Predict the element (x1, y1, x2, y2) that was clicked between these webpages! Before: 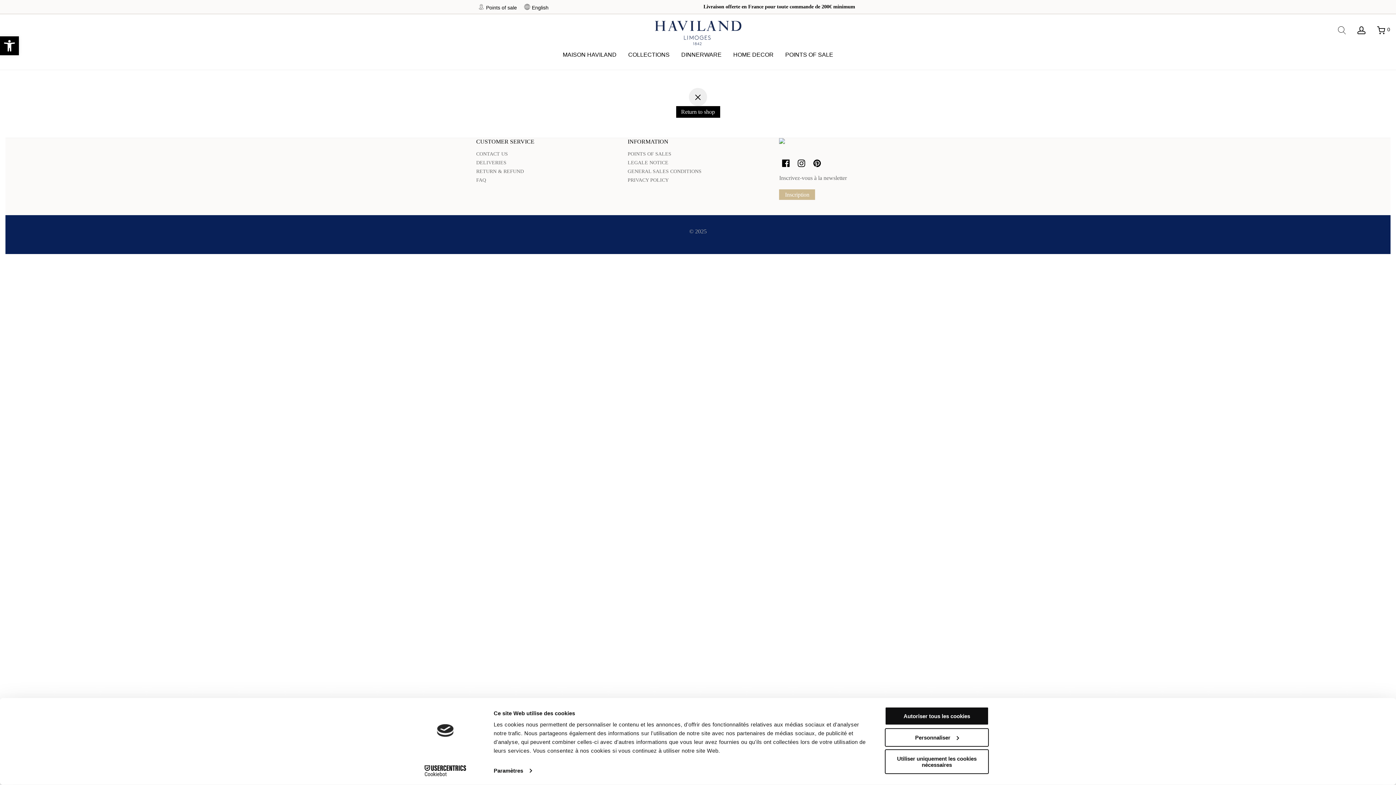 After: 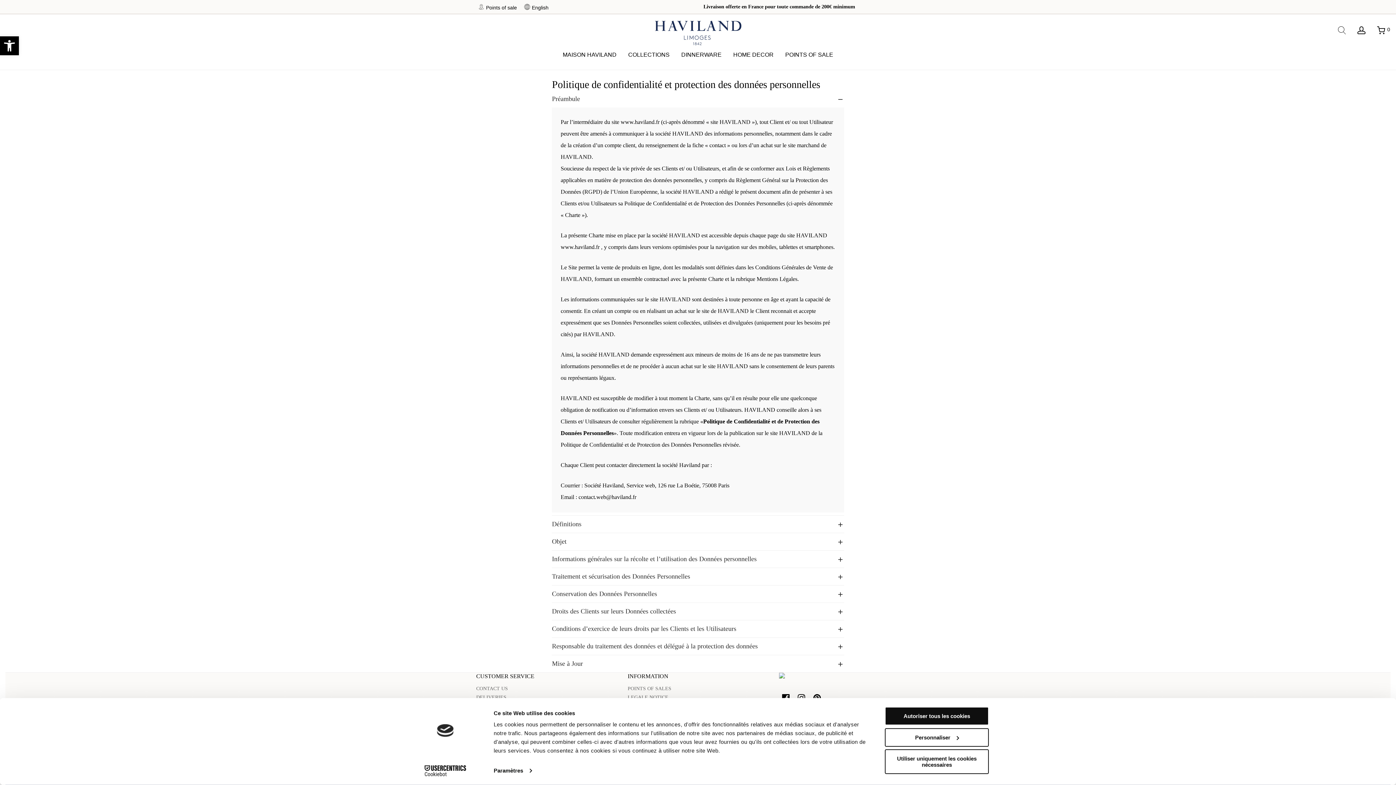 Action: label: PRIVACY POLICY bbox: (627, 177, 668, 183)